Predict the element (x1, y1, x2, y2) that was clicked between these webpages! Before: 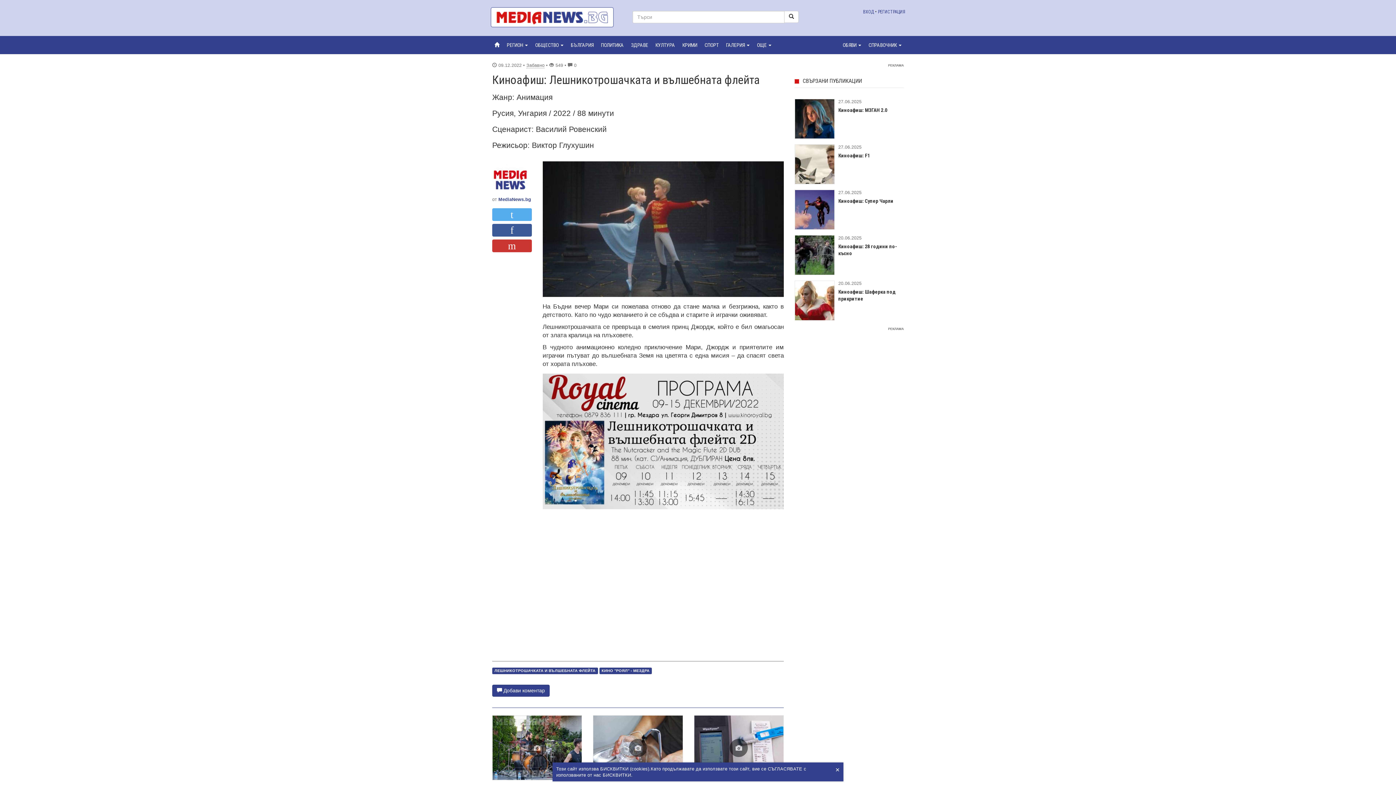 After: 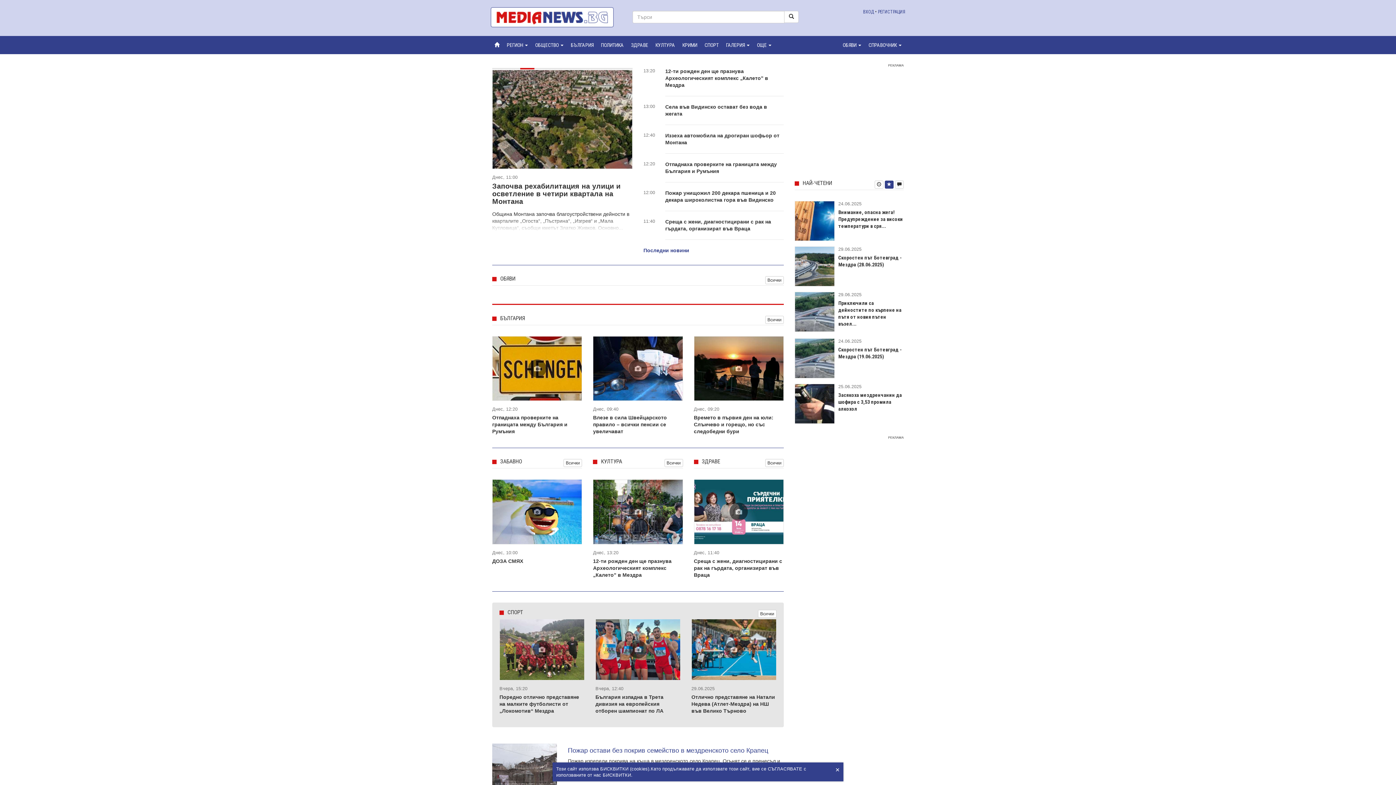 Action: bbox: (490, 7, 621, 27)